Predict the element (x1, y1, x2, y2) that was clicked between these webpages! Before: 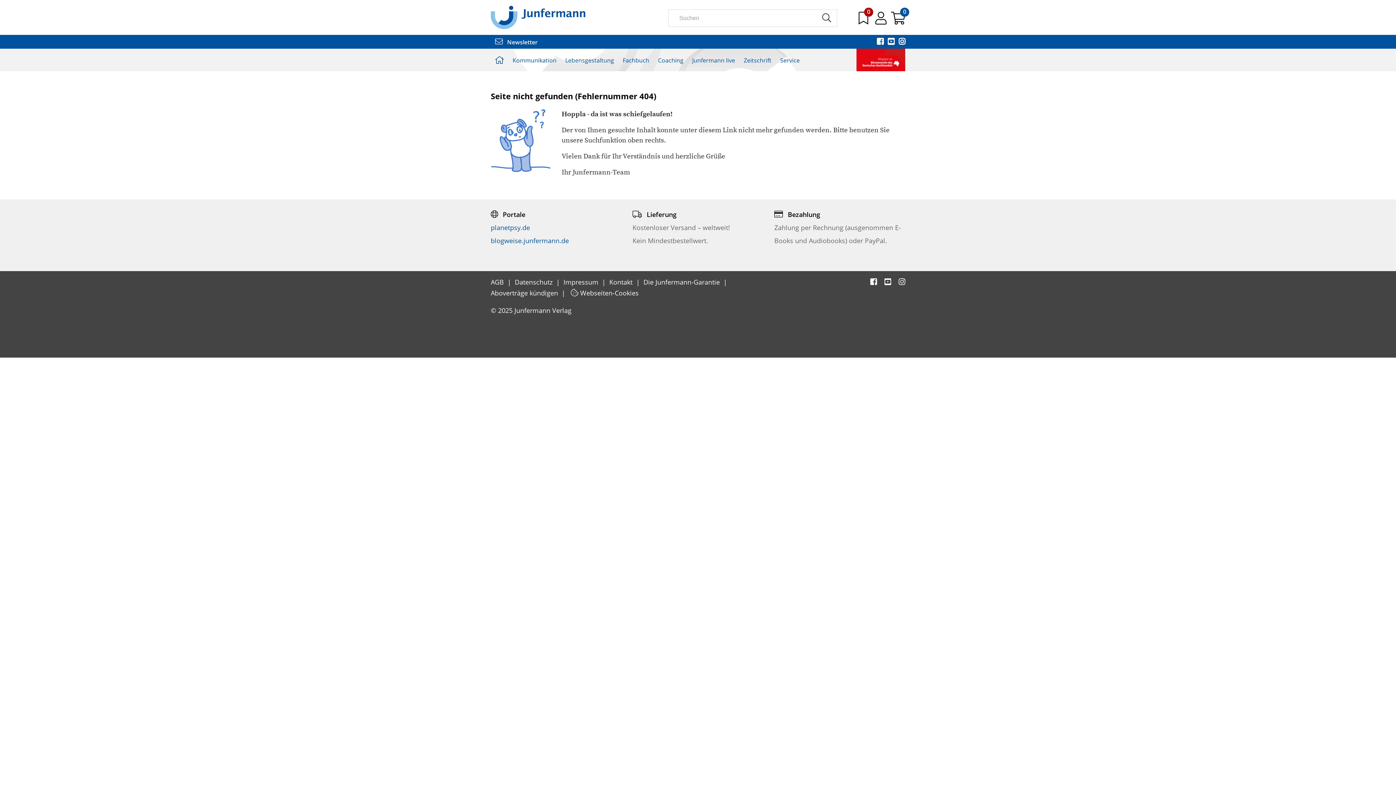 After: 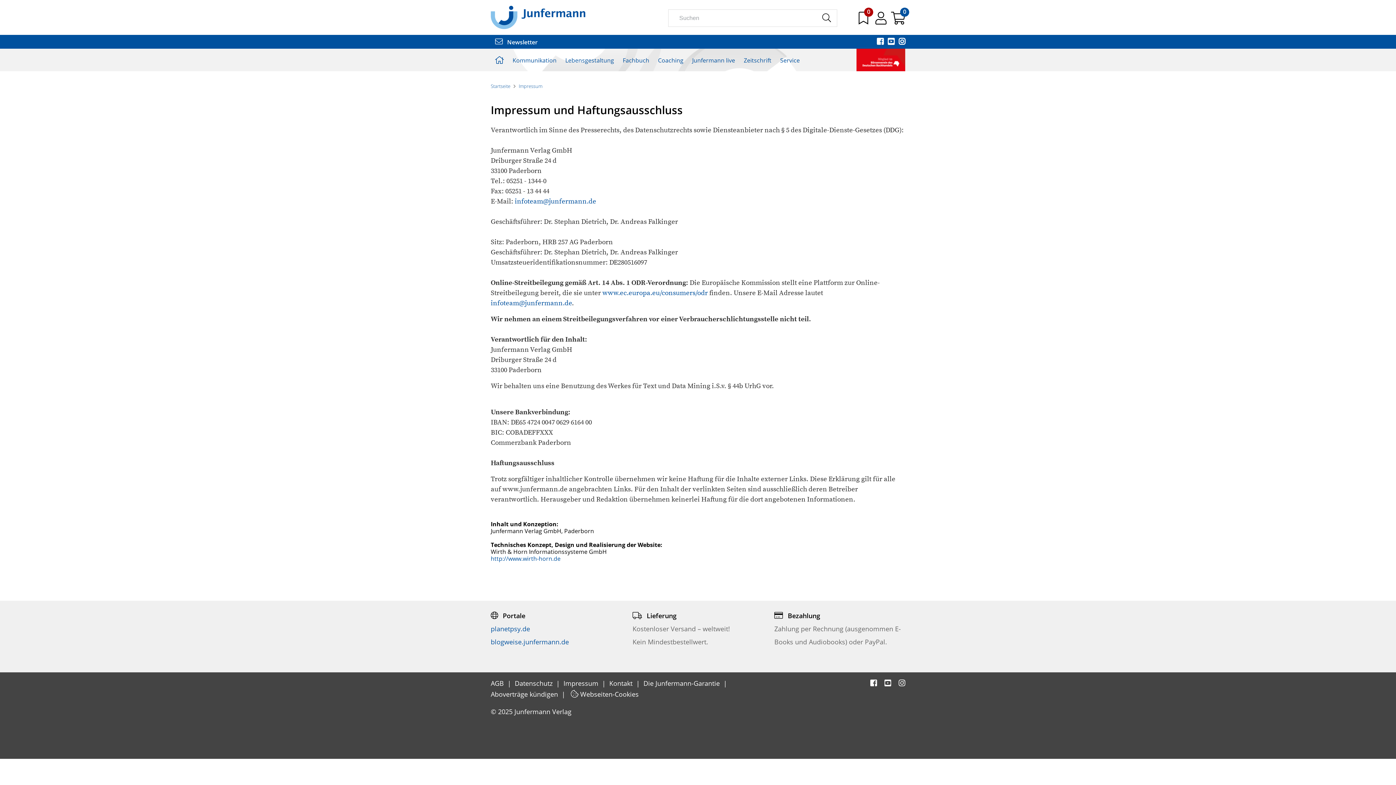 Action: label: Impressum  bbox: (563, 277, 600, 286)